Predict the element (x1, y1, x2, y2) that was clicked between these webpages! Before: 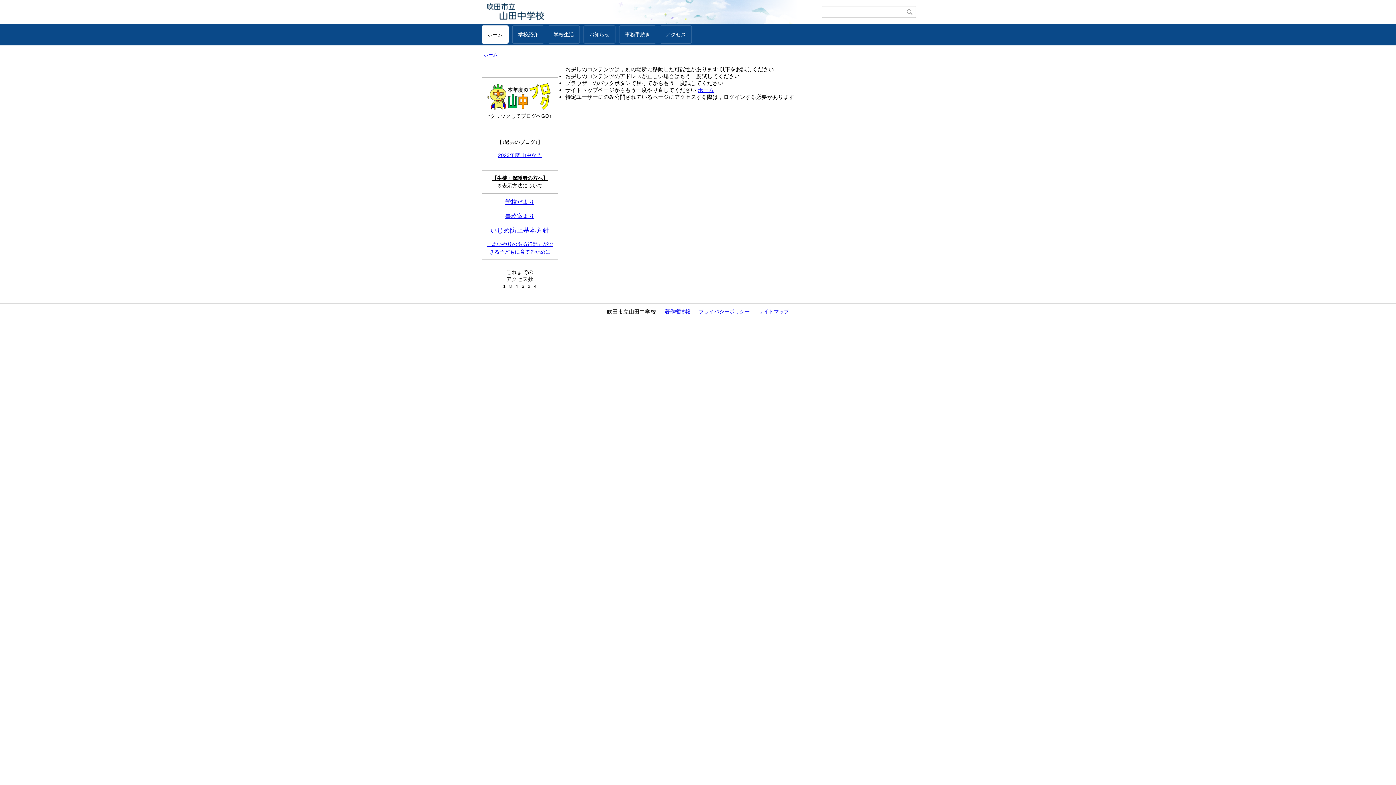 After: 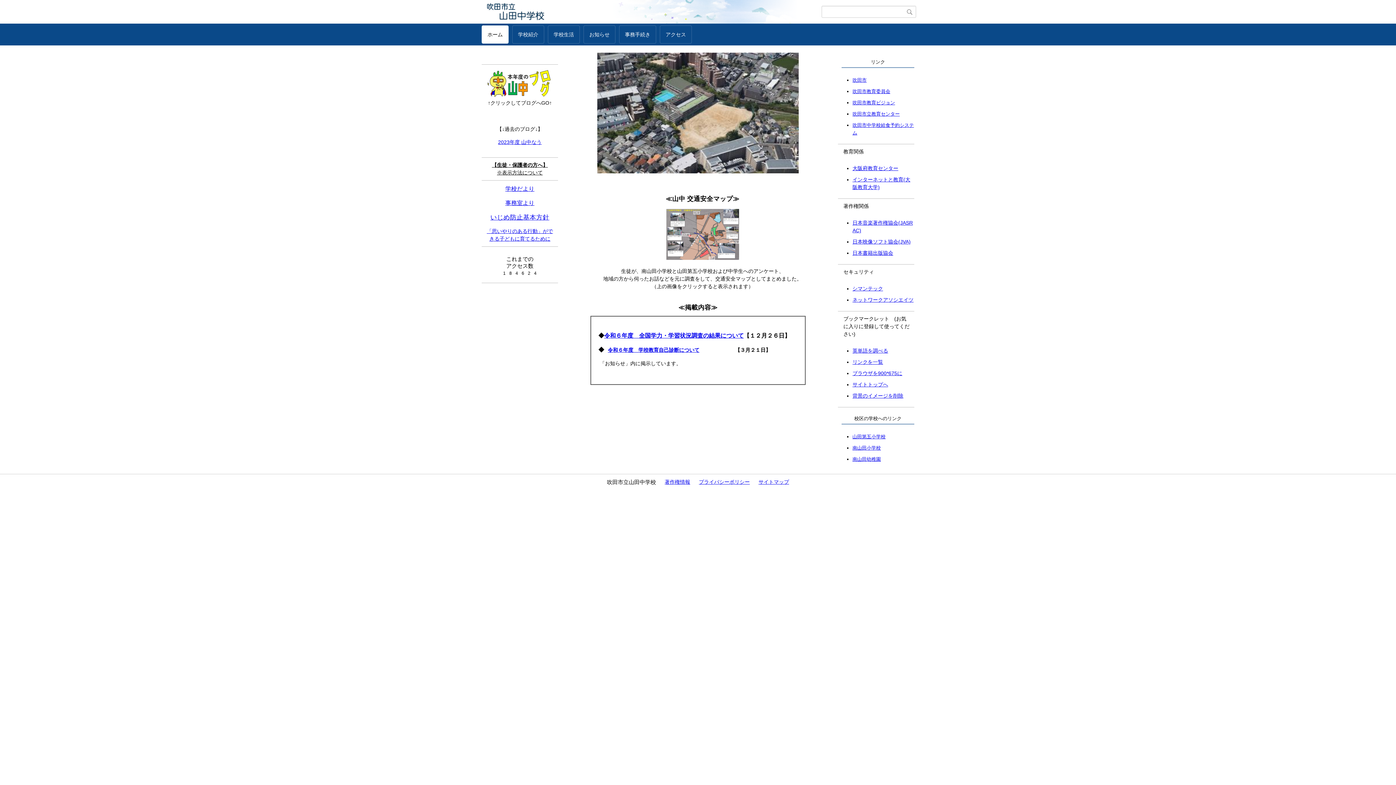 Action: bbox: (481, 0, 821, 23)